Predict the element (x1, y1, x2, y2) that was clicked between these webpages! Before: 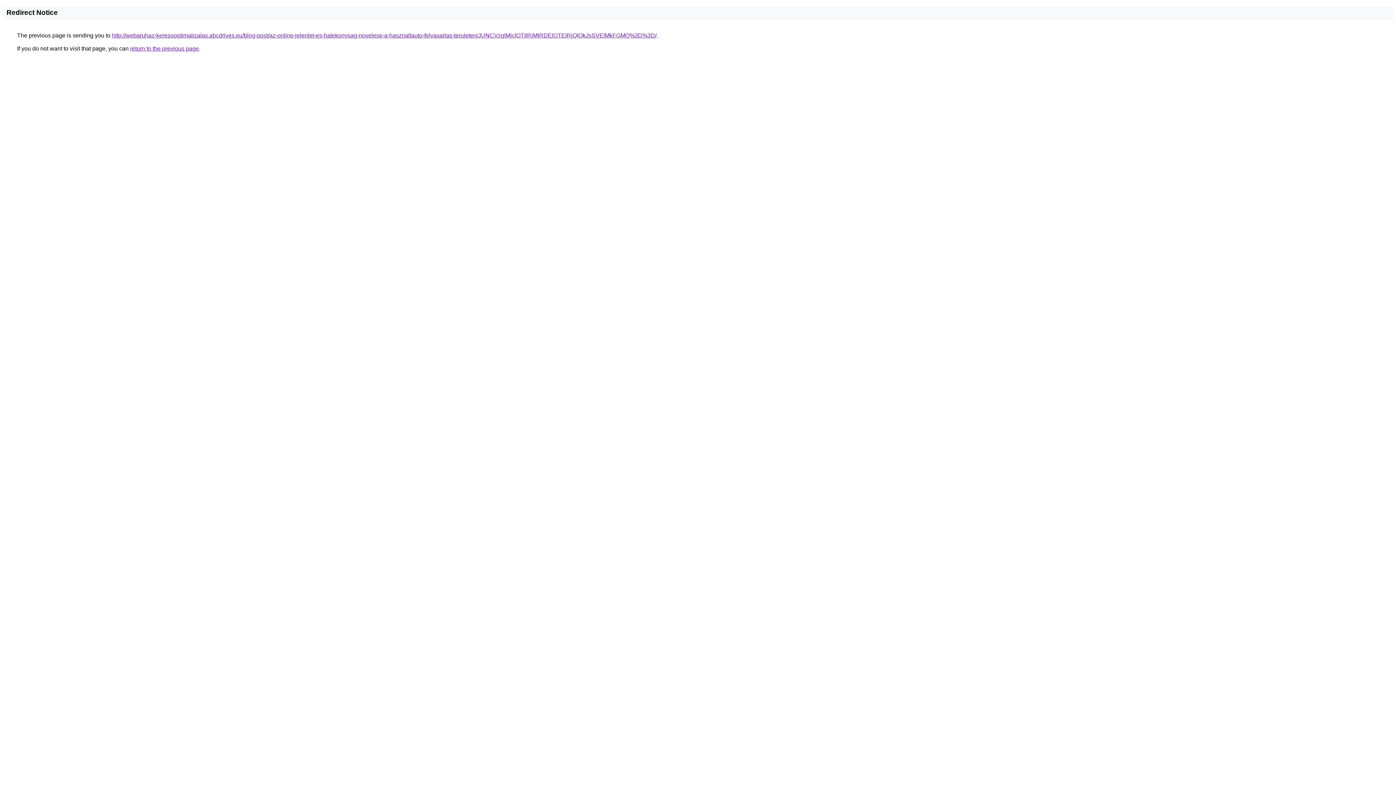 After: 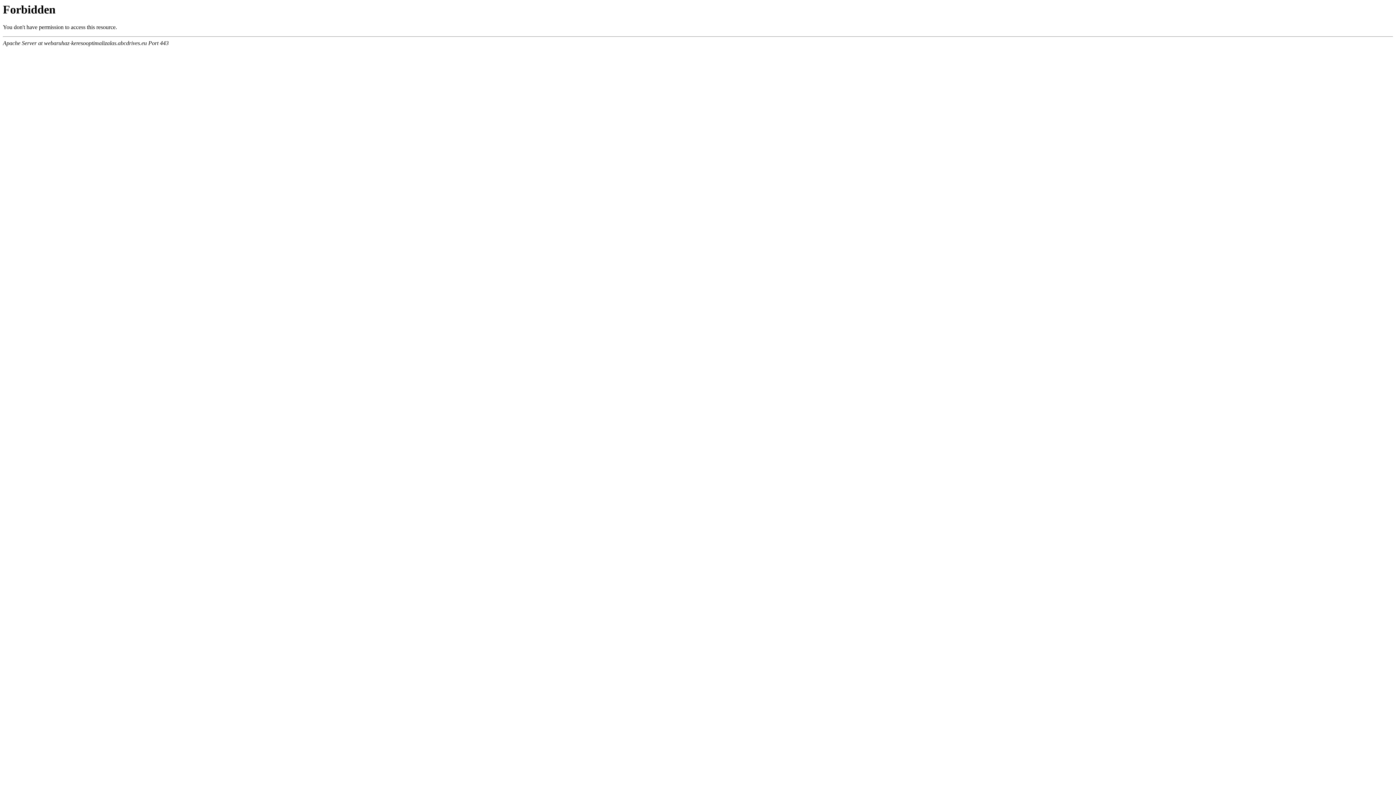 Action: label: http://webaruhaz-keresooptimalizalas.abcdrives.eu/blog-post/az-online-jelenlet-es-hatekonysag-novelese-a-hasznaltauto-felvasarlas-teruleten/JUNCVzglMjclOTIlRjMlRDElOTElRjQlQkJsSVElMkFGMQ%3D%3D/ bbox: (112, 32, 656, 38)